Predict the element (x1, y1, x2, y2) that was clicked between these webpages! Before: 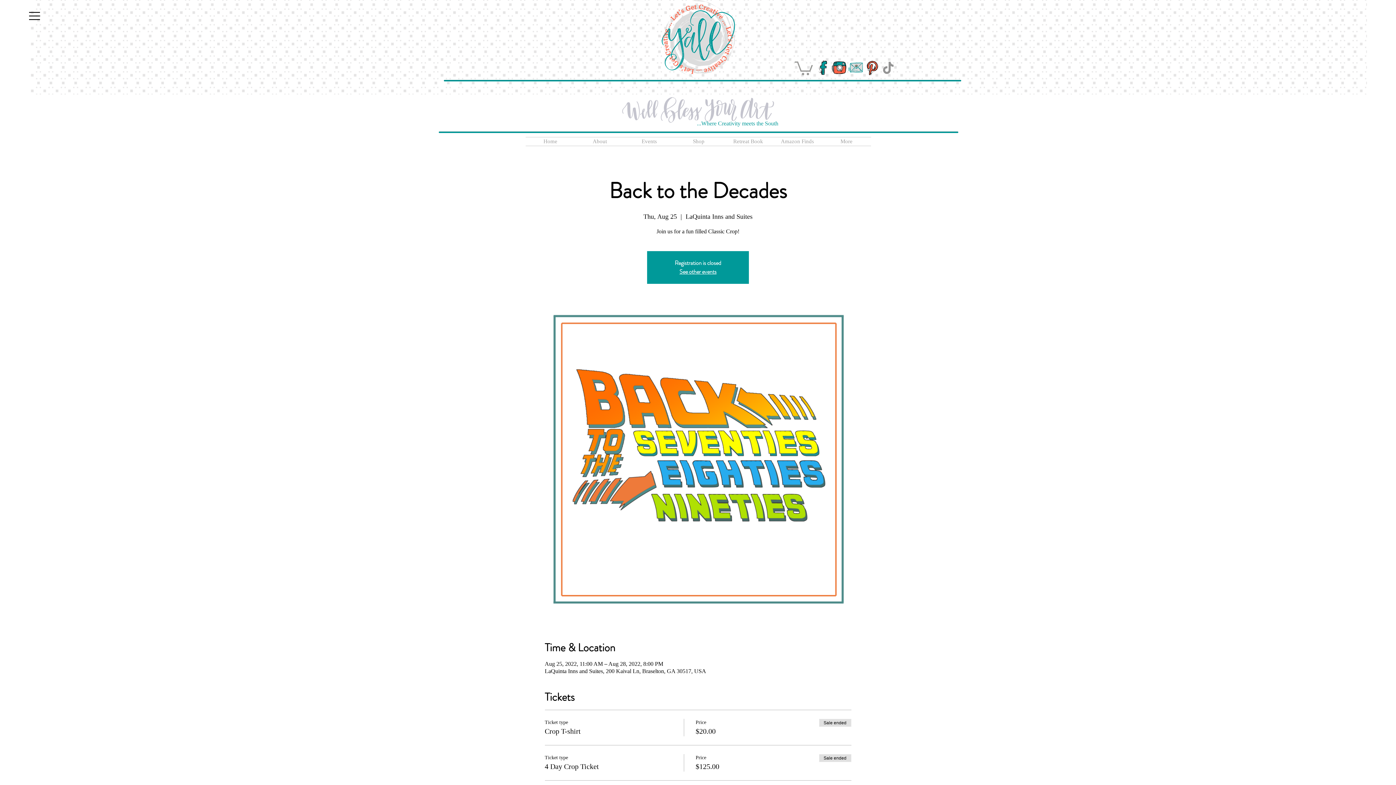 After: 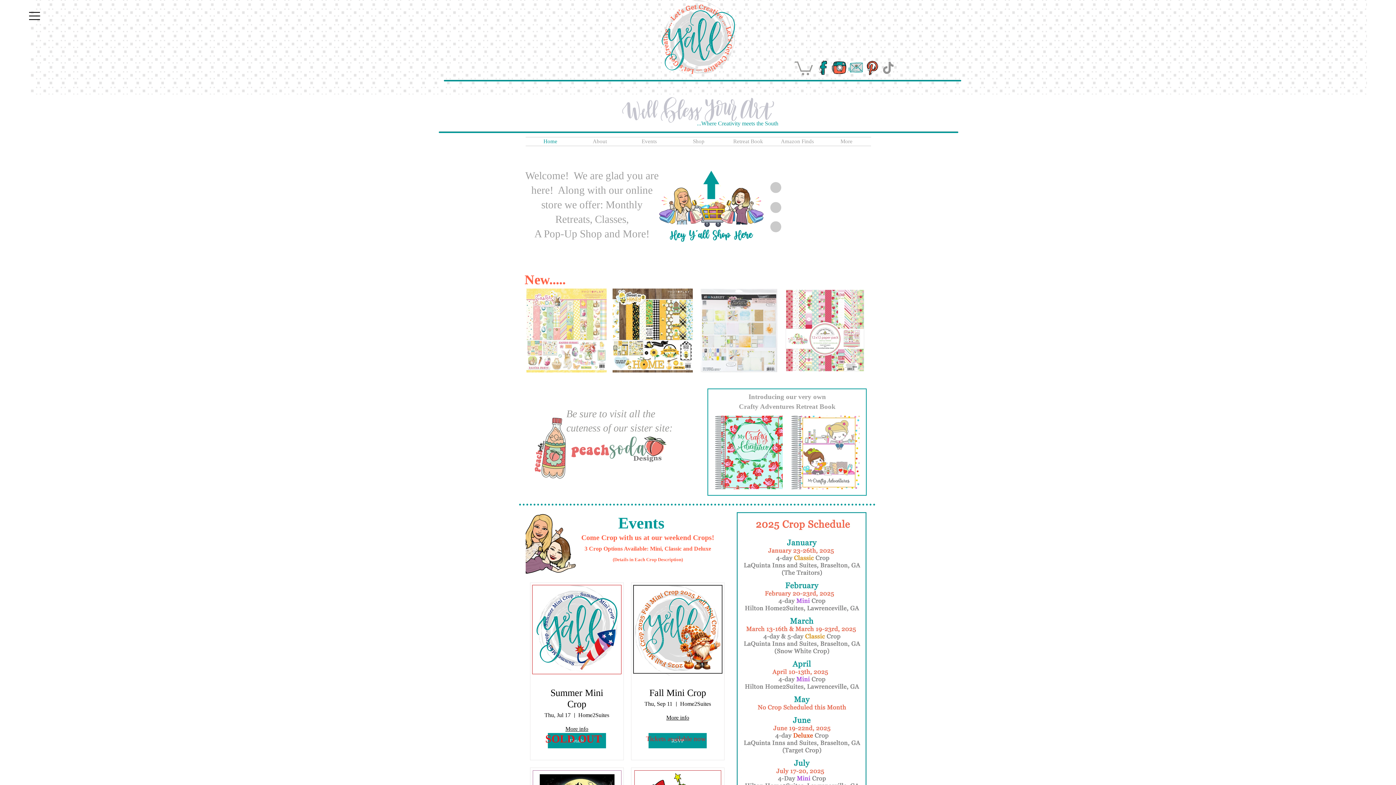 Action: bbox: (658, 0, 738, 80)